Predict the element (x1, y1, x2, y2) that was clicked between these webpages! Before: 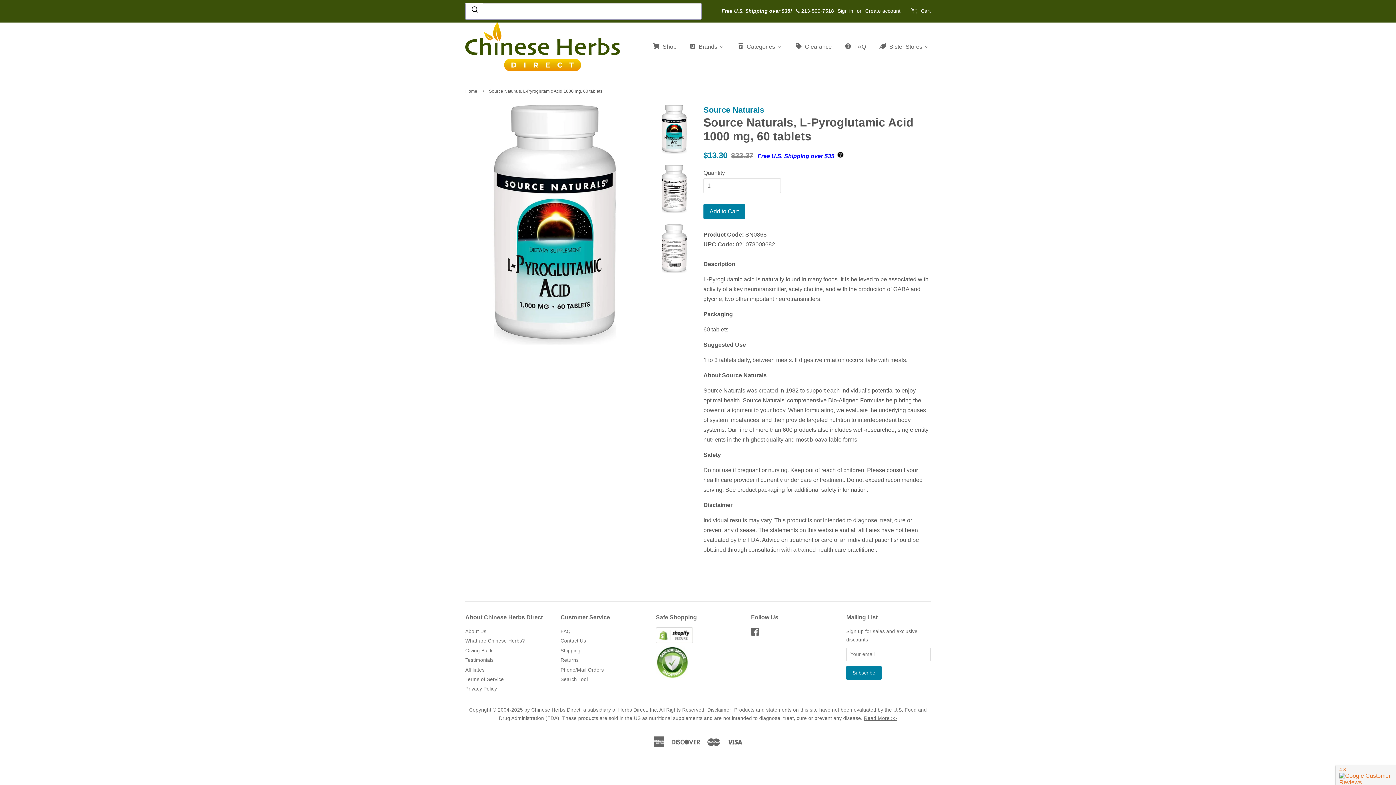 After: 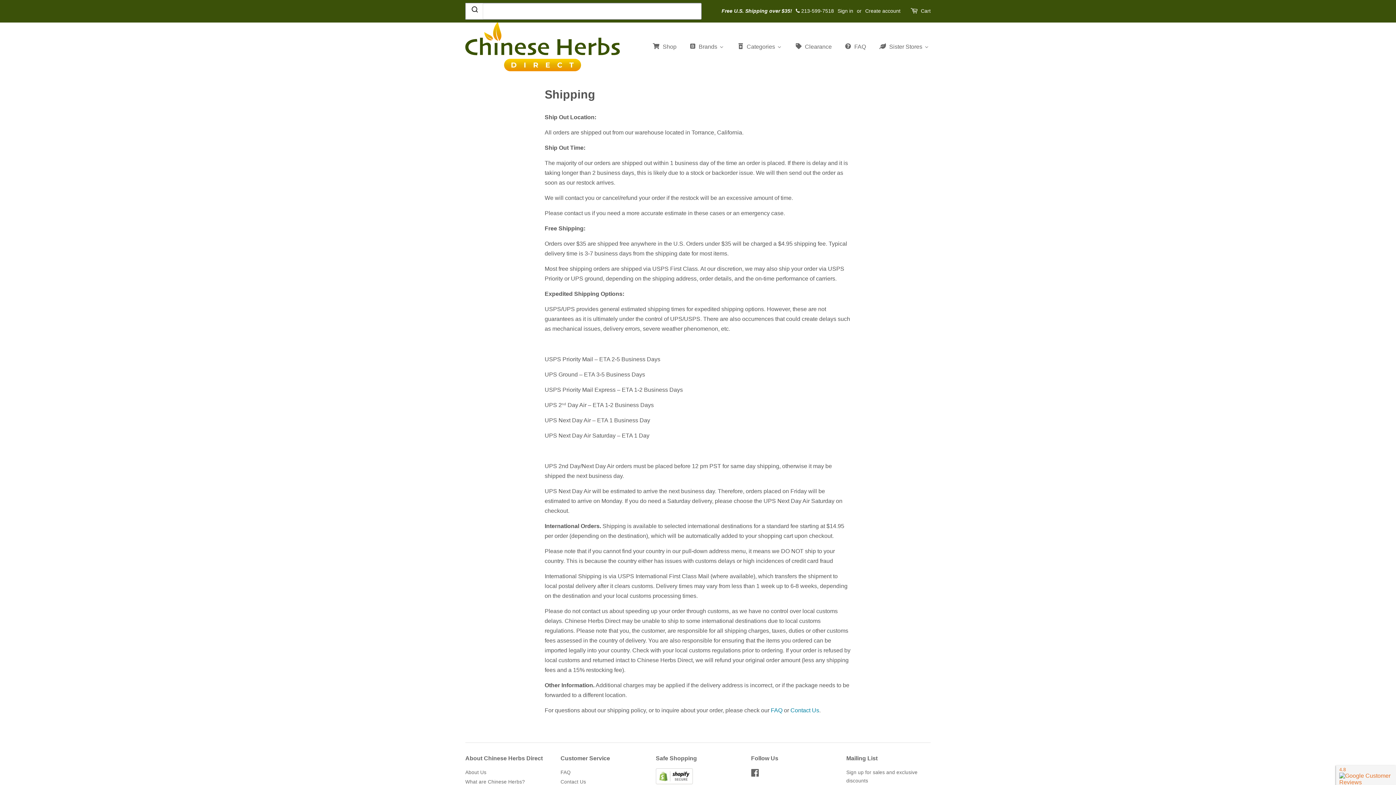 Action: label: 
 bbox: (837, 153, 844, 159)